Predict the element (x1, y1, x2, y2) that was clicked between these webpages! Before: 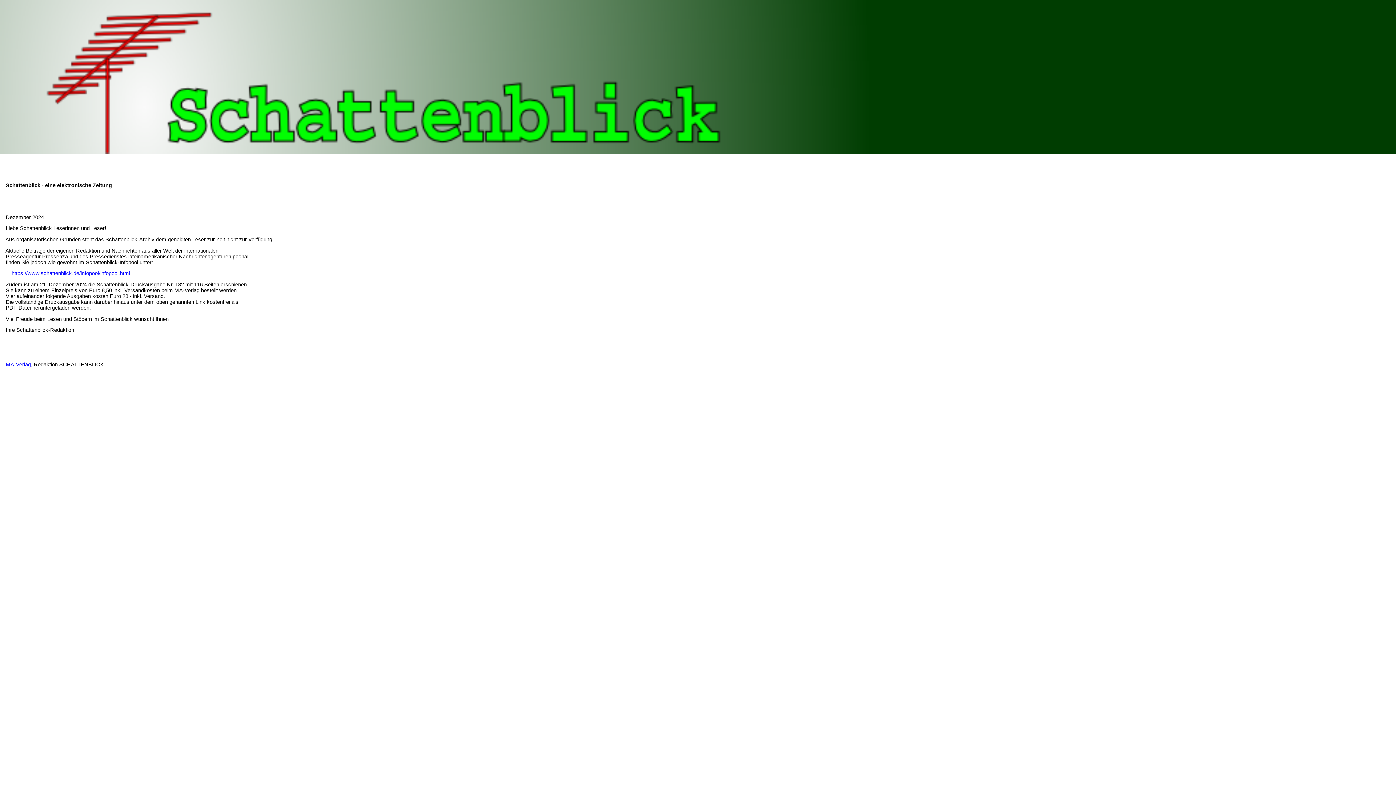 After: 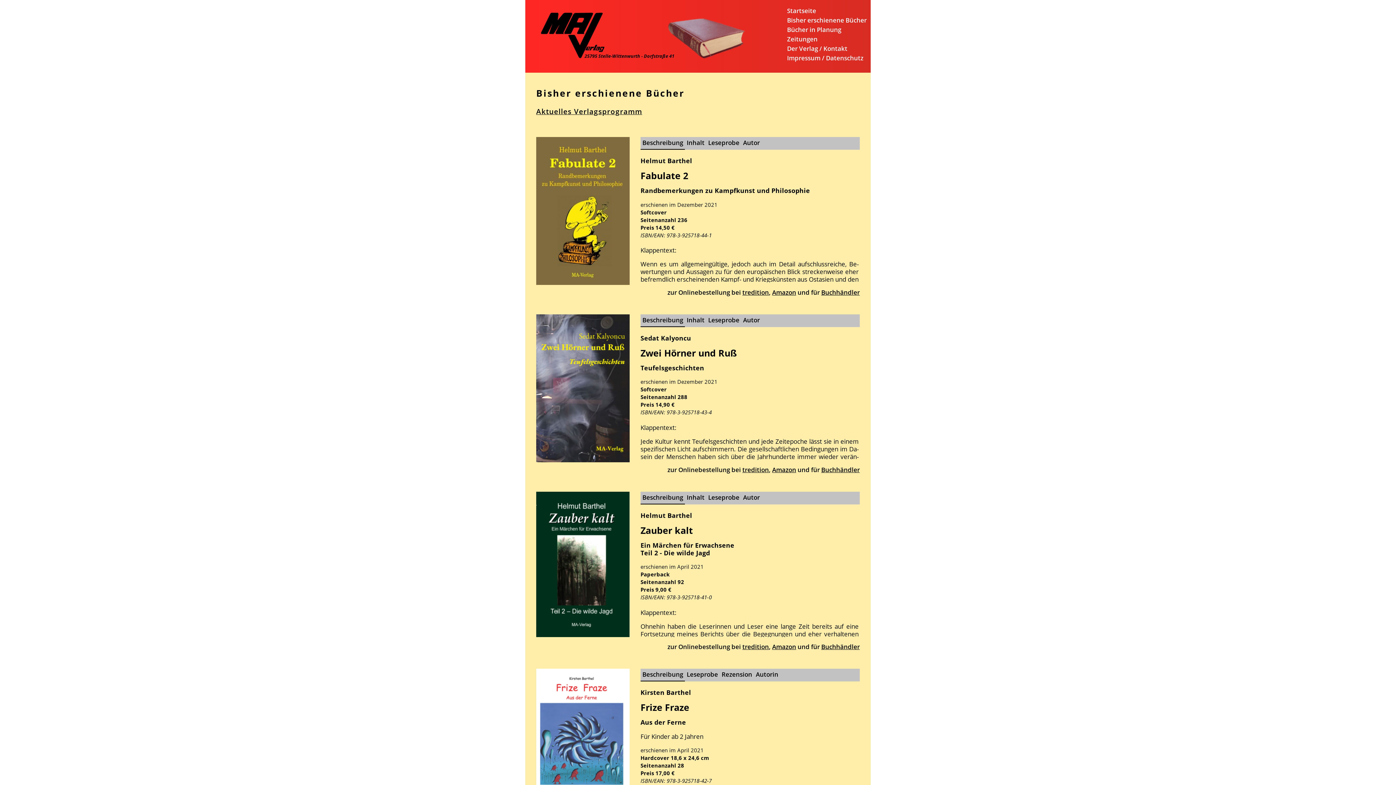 Action: bbox: (0, 361, 30, 367) label:     MA-Verlag